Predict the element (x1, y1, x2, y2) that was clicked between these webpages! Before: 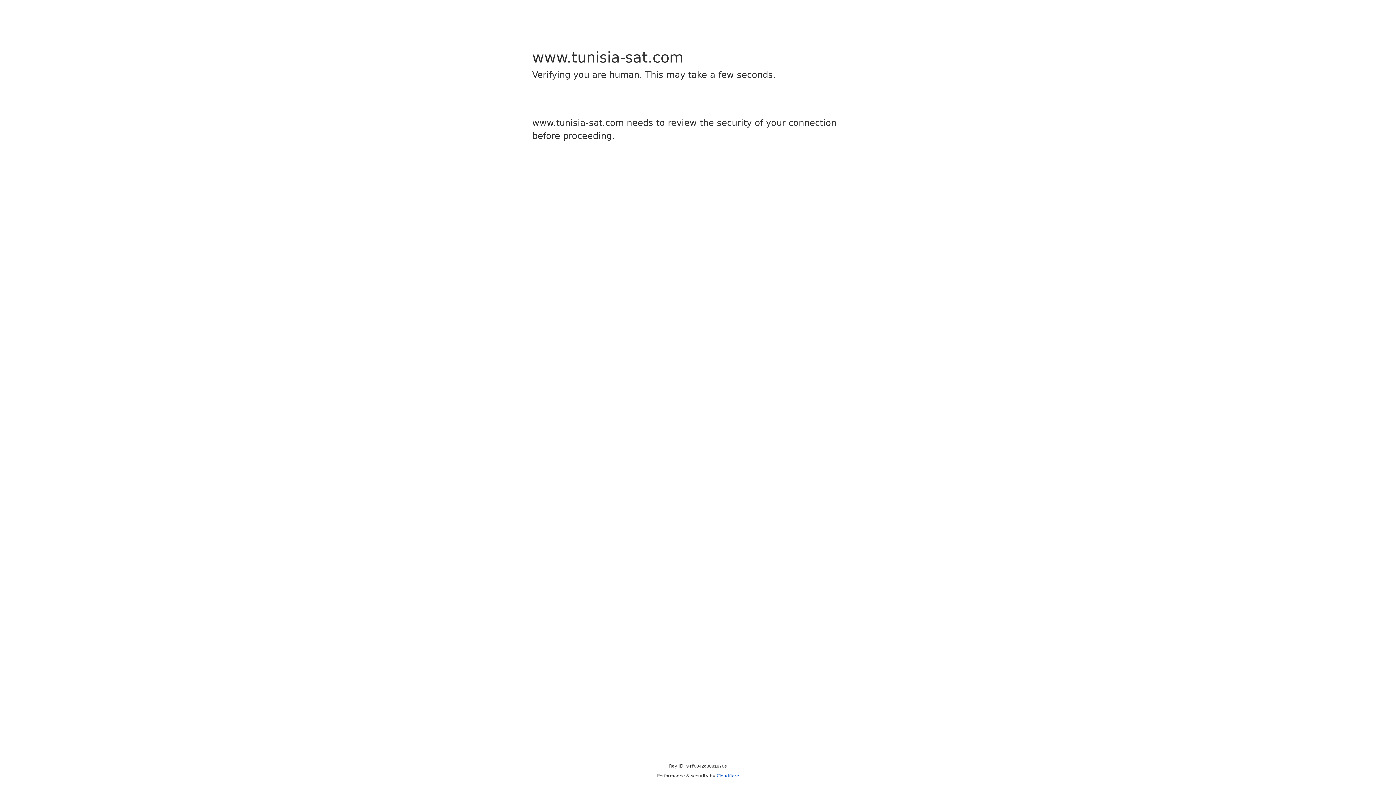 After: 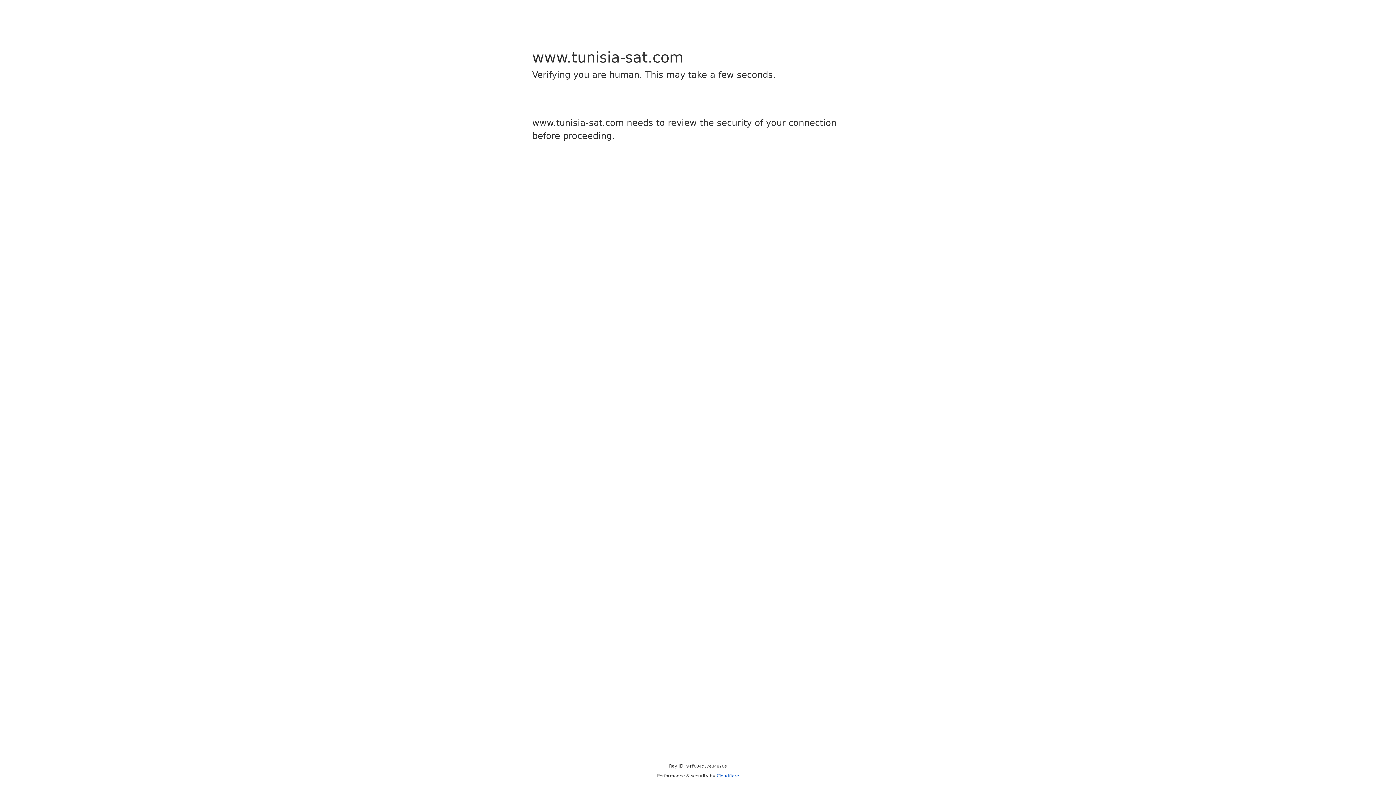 Action: label: Cloudflare bbox: (716, 773, 739, 778)